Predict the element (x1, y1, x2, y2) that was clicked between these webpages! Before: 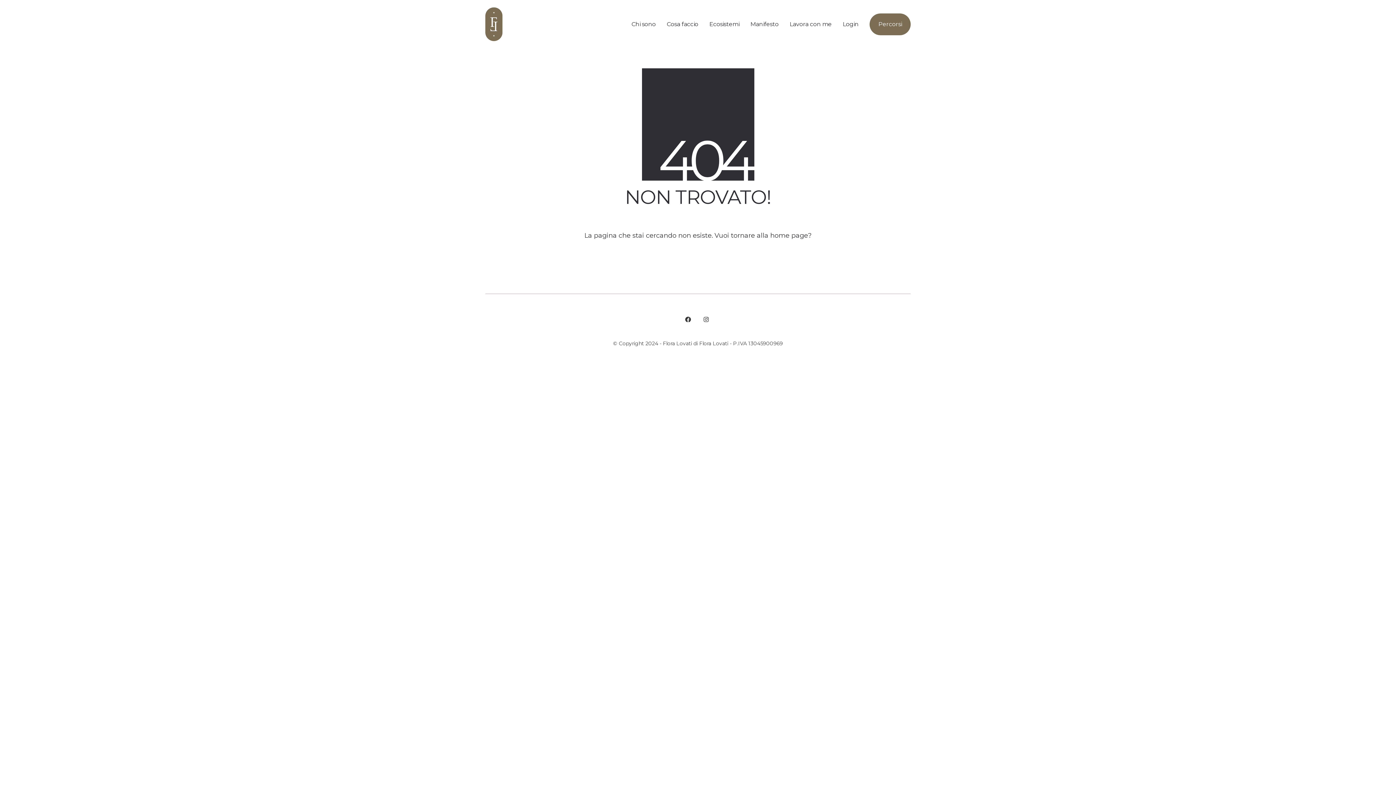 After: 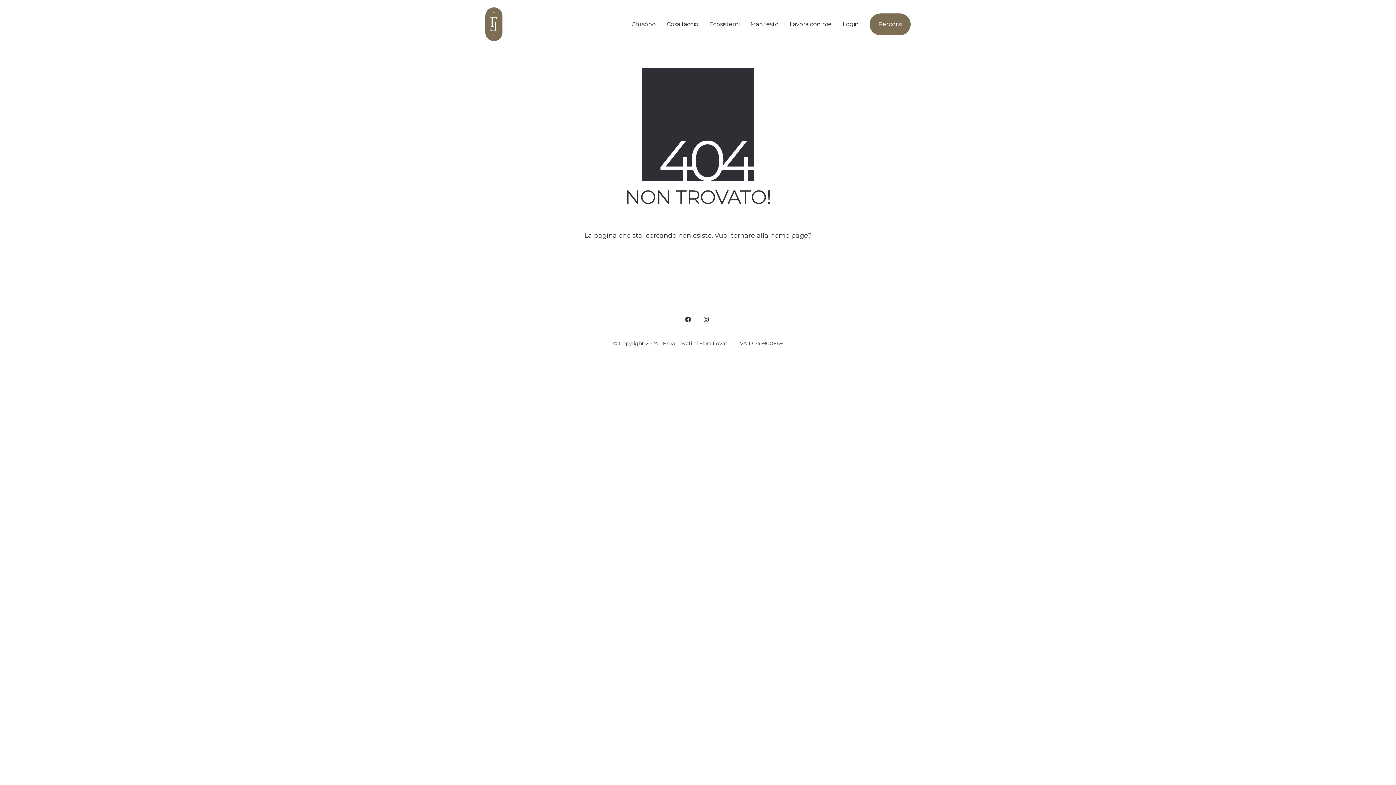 Action: bbox: (699, 312, 713, 326) label: Instagram